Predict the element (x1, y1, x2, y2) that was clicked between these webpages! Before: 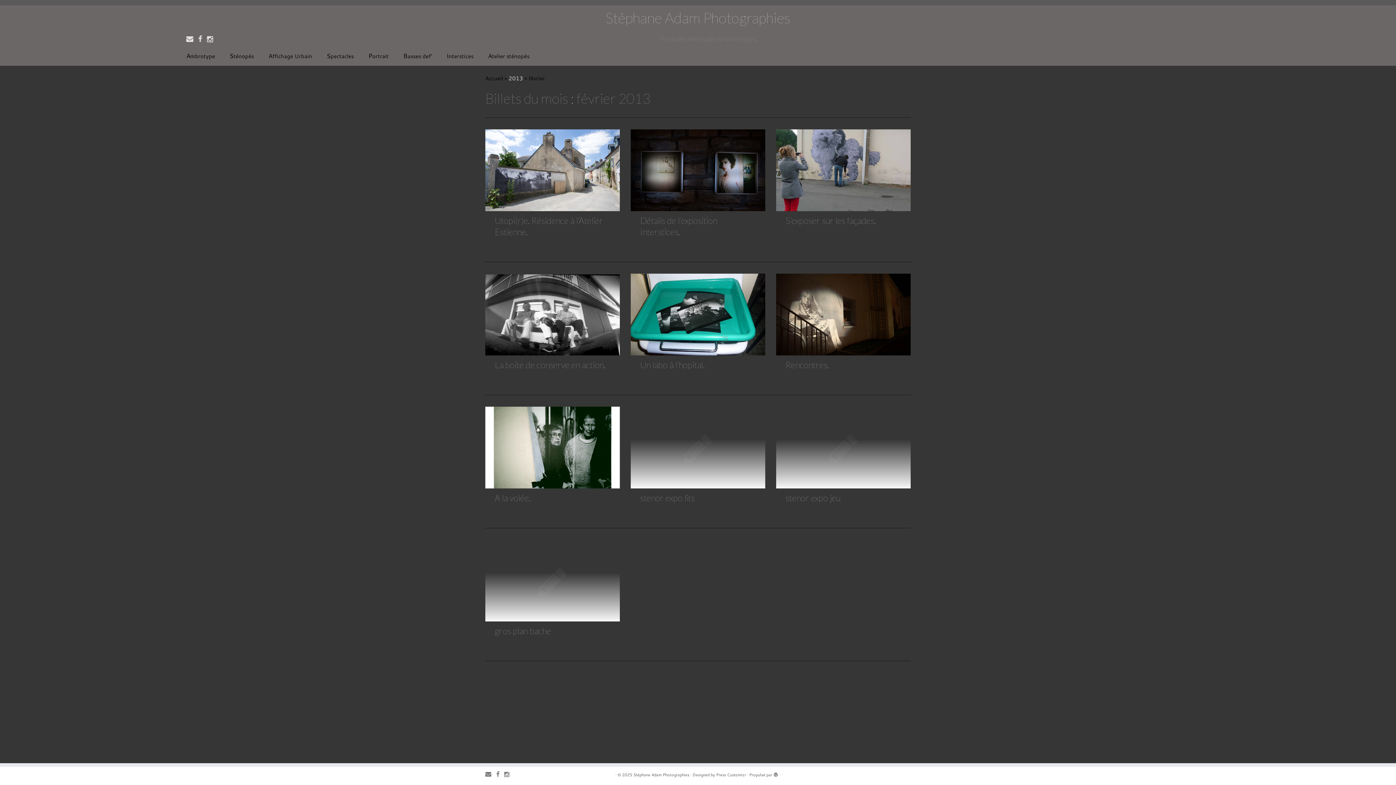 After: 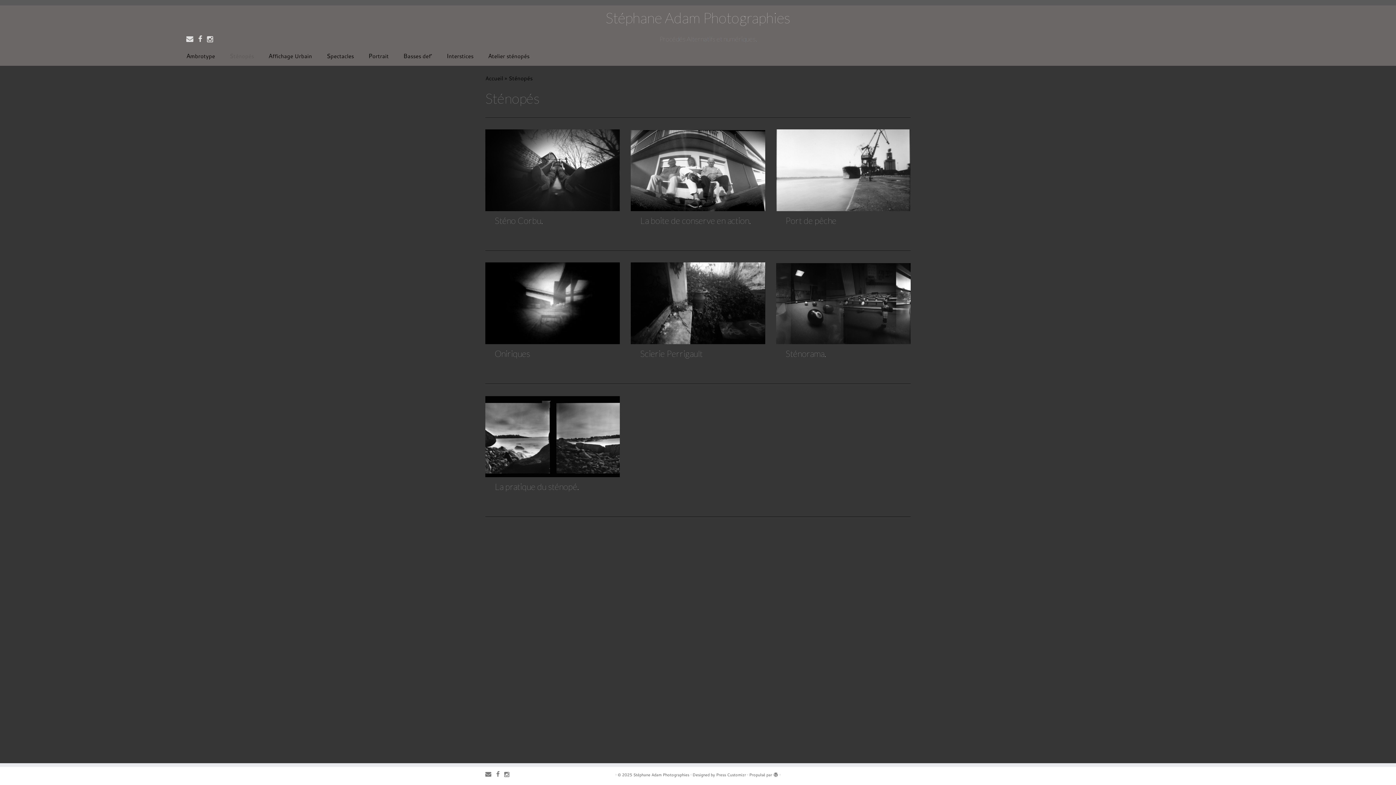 Action: label: Sténopés bbox: (222, 50, 261, 61)